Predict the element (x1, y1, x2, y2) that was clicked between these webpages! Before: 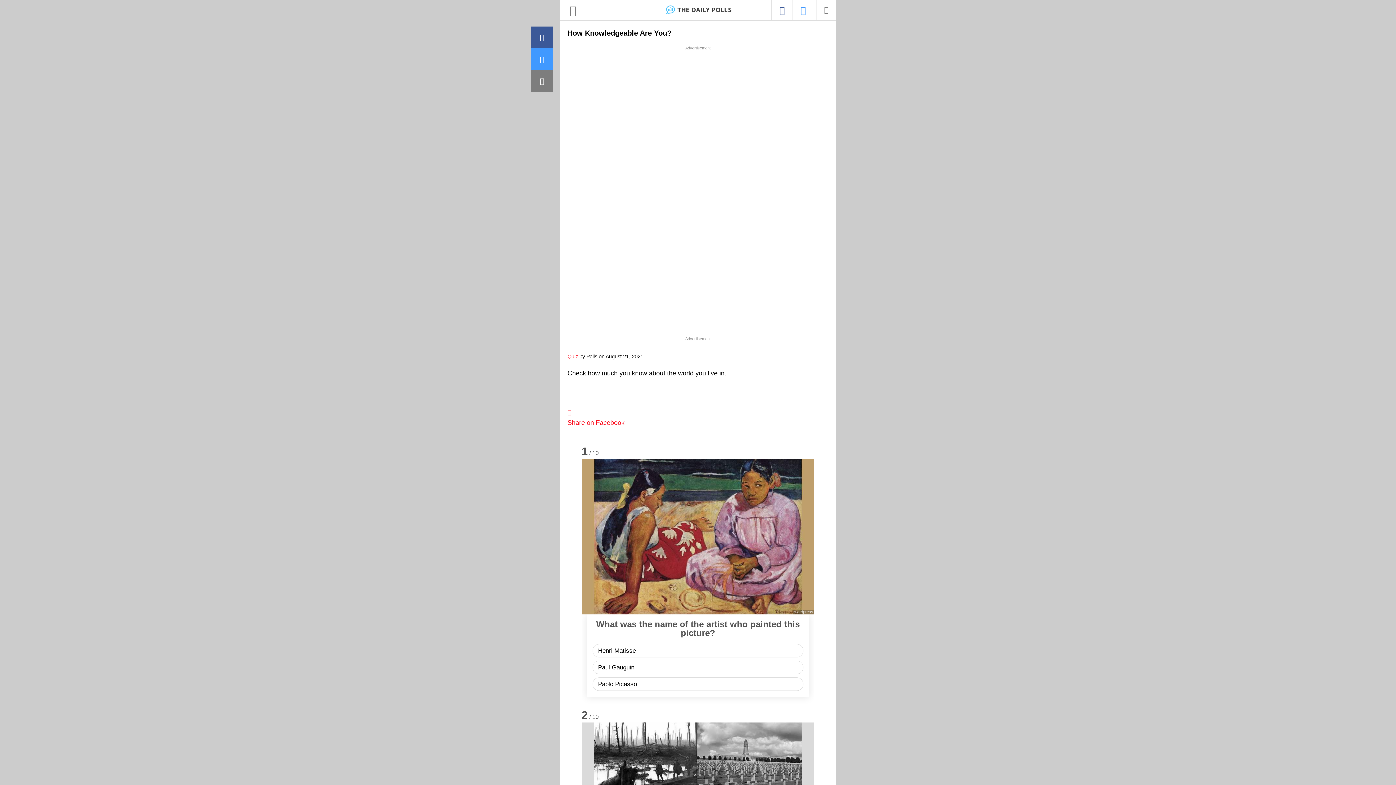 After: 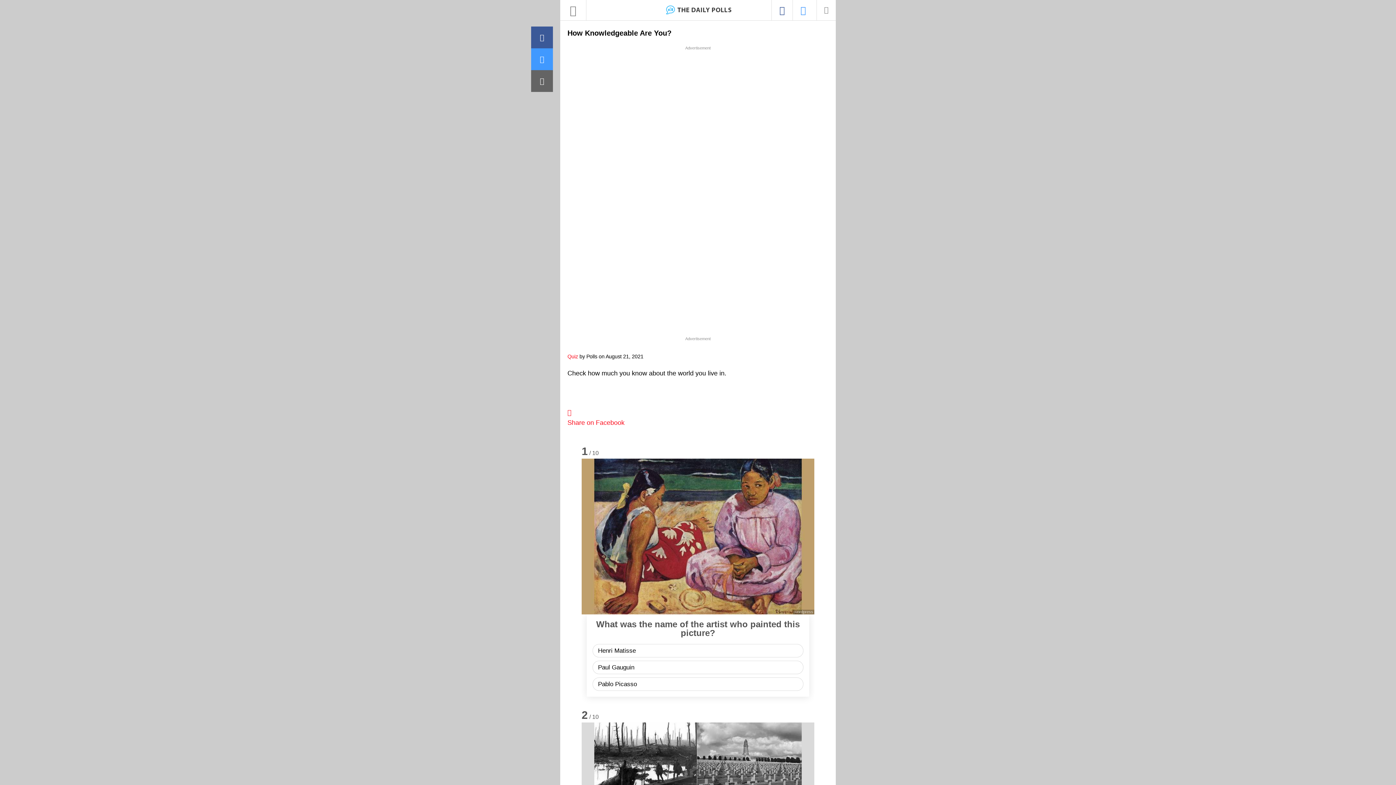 Action: bbox: (531, 70, 553, 92)